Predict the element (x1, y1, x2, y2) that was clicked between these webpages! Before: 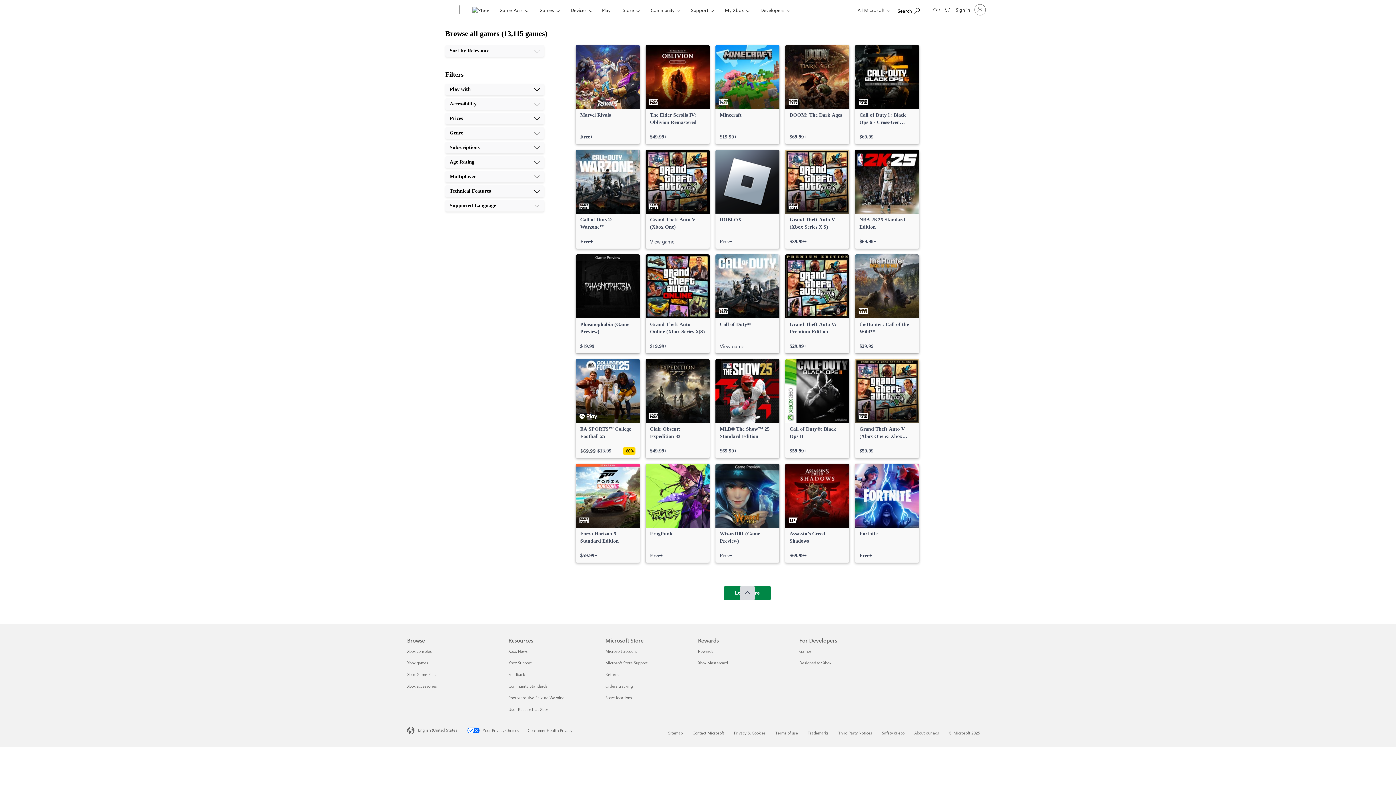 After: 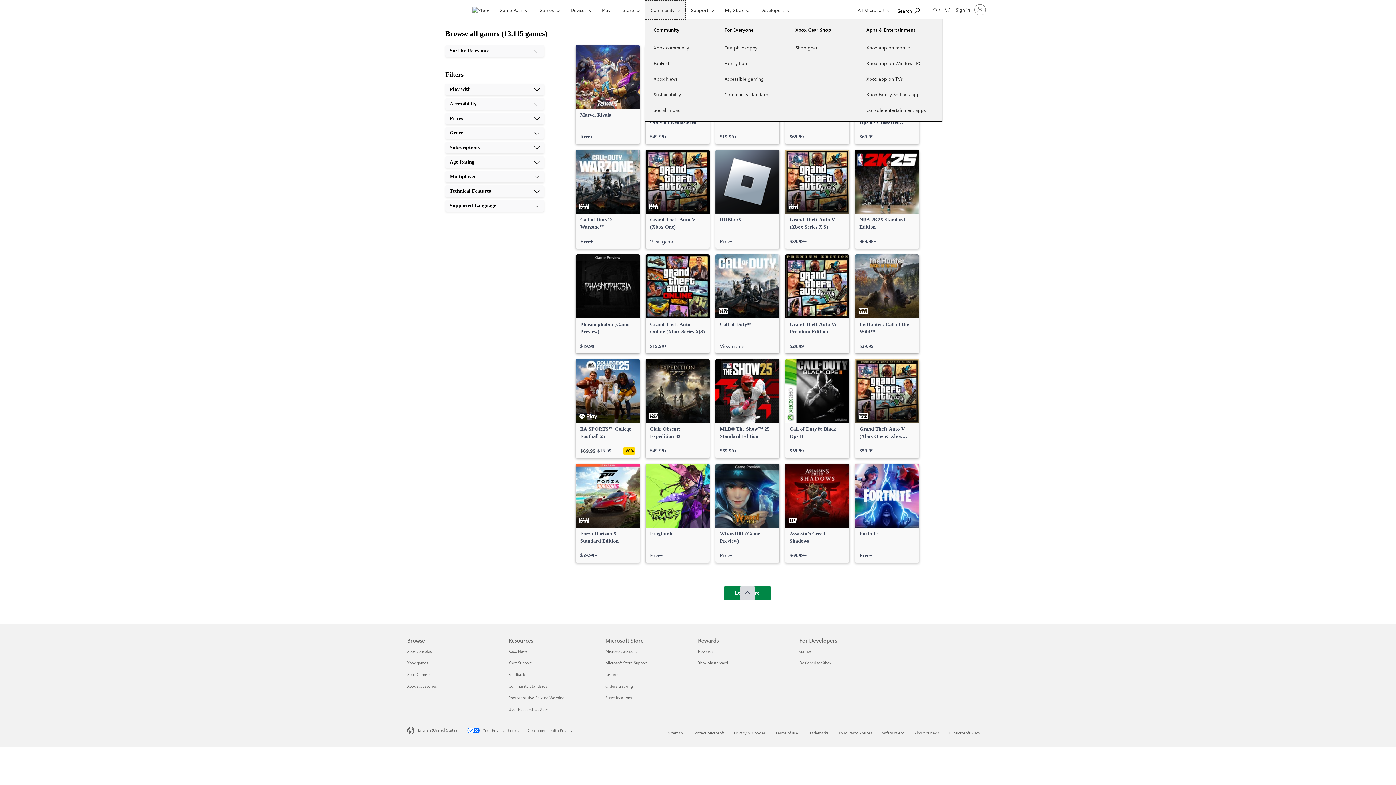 Action: bbox: (644, 0, 685, 19) label: Community